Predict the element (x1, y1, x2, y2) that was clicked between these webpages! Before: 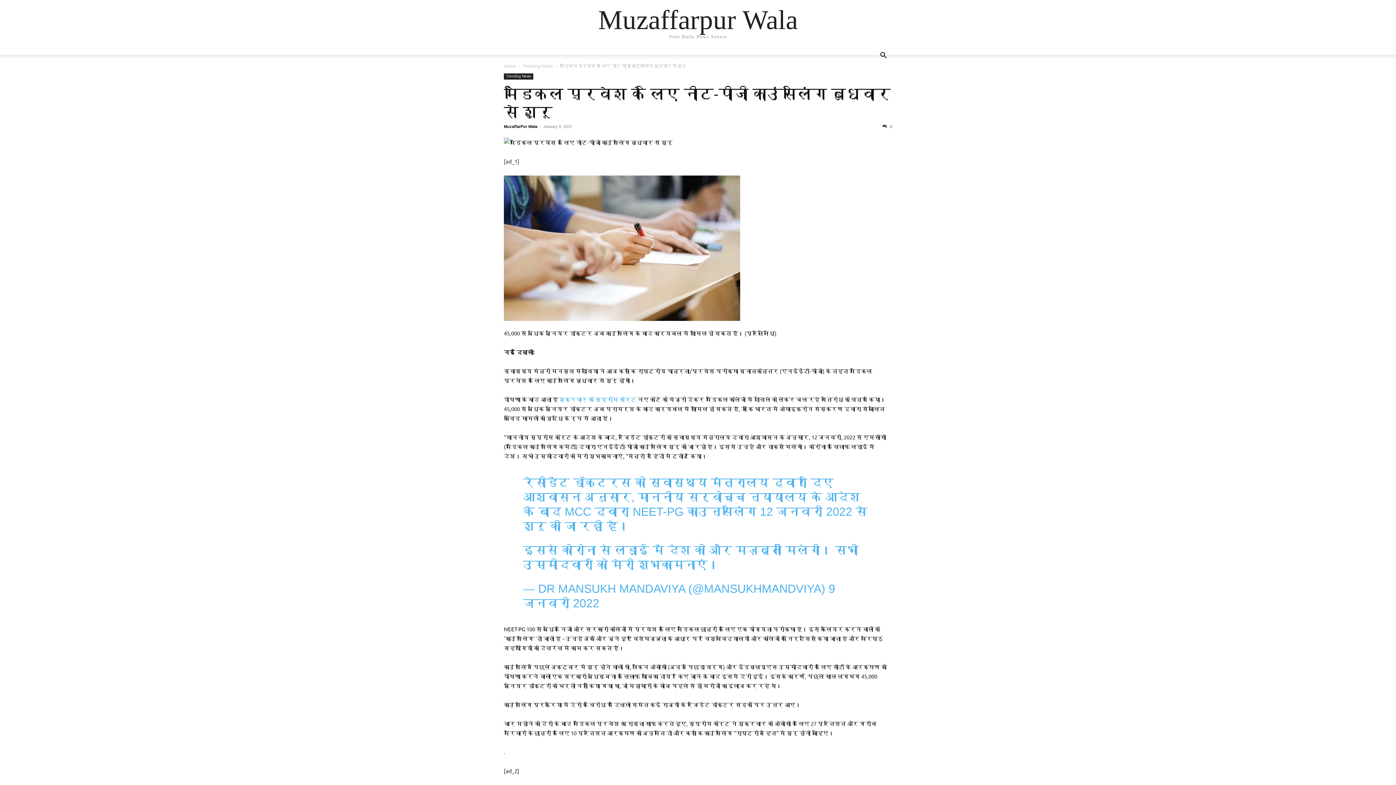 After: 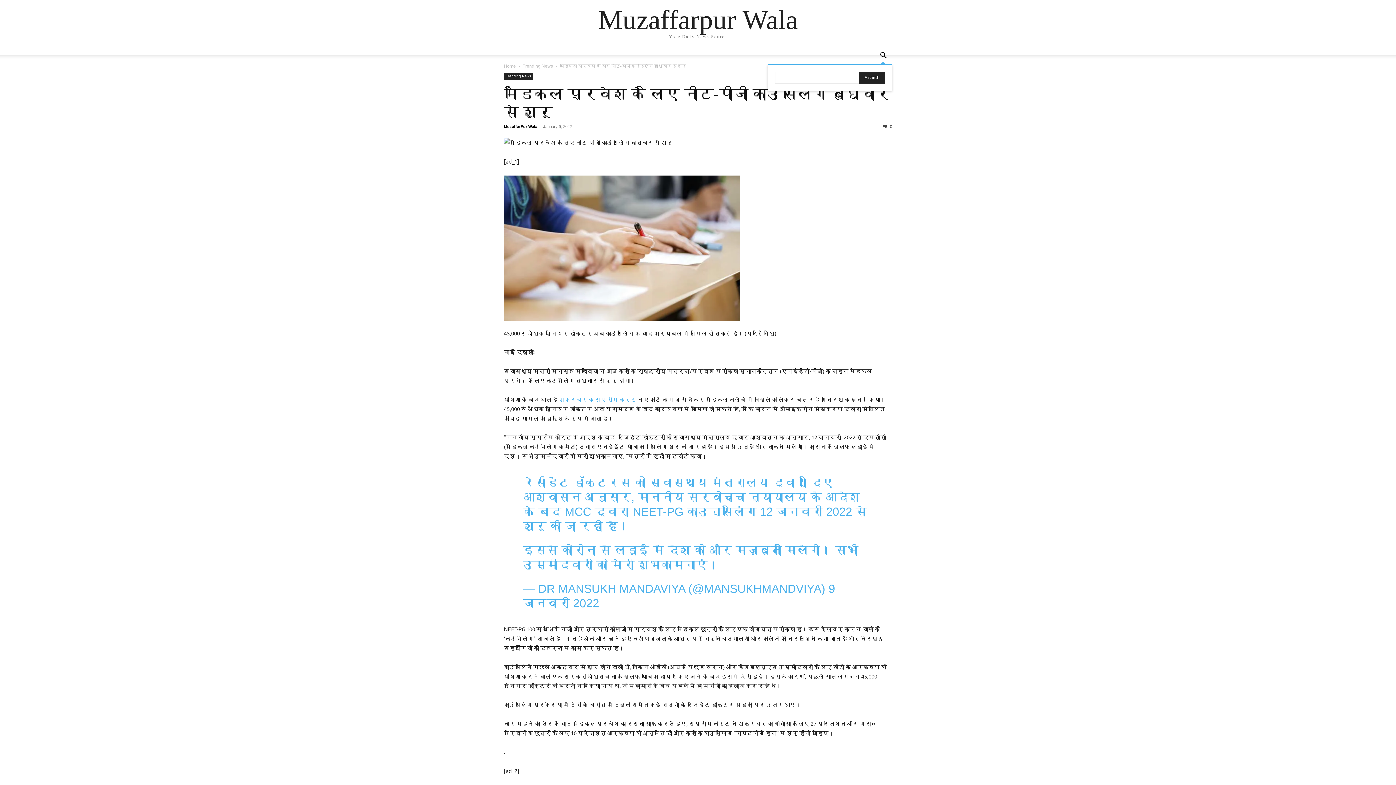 Action: bbox: (874, 53, 892, 59)